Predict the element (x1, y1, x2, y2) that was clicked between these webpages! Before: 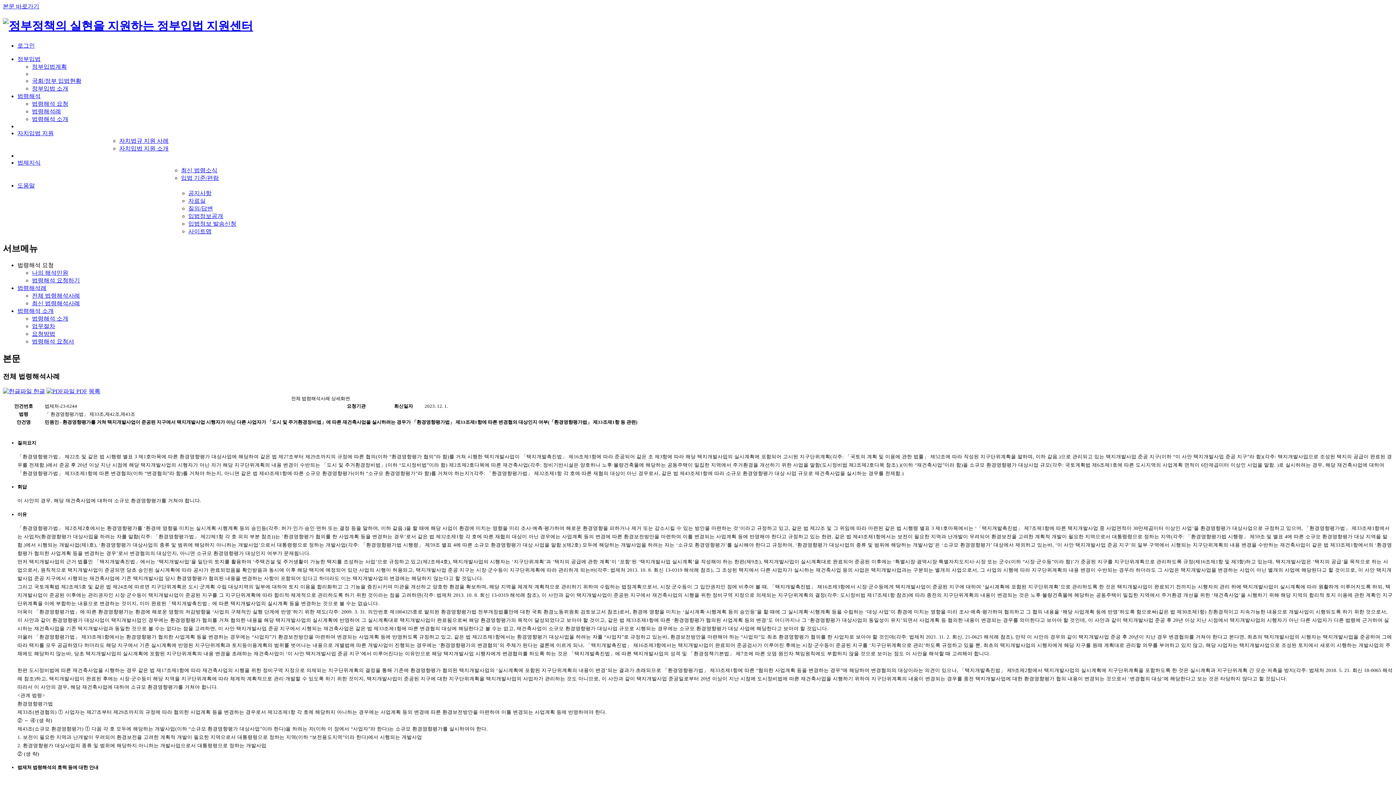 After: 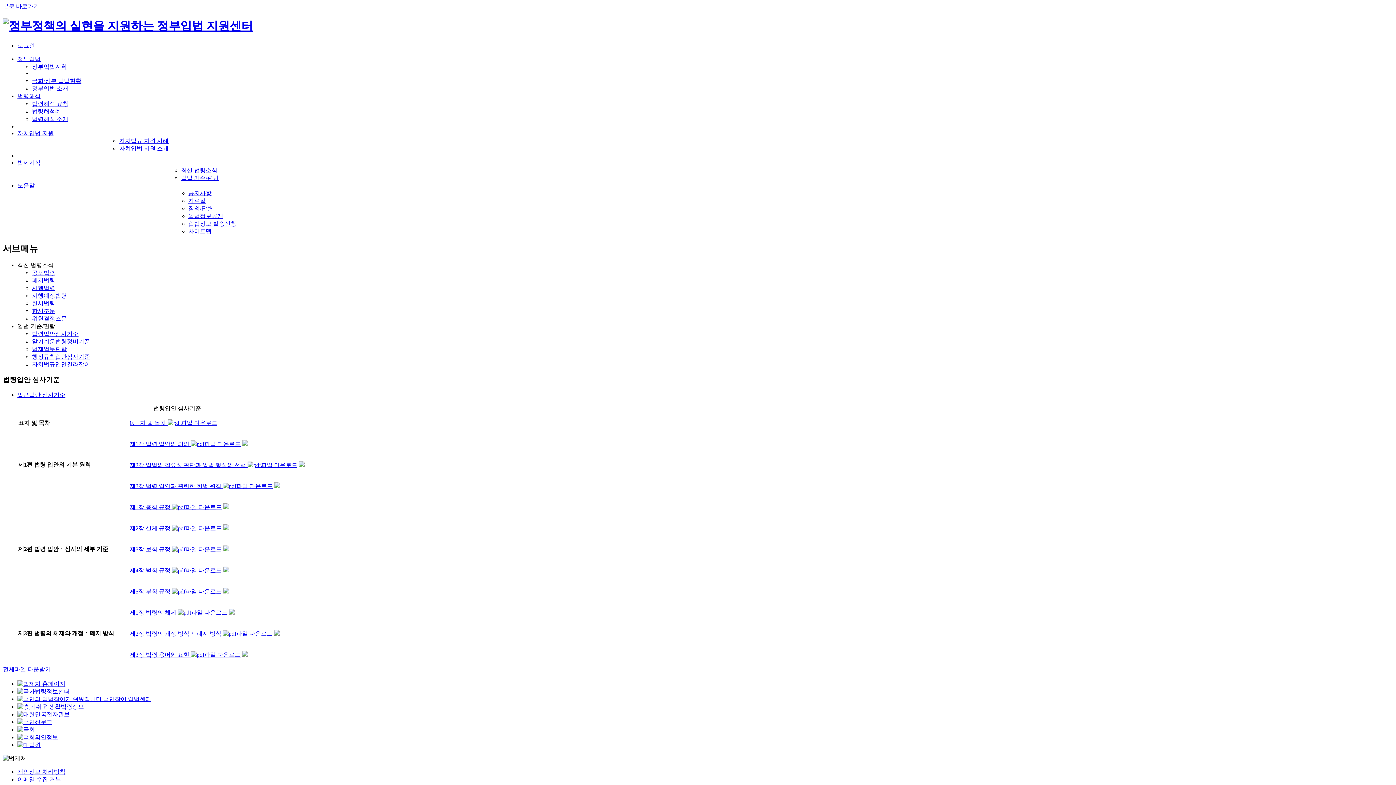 Action: label: 입법 기준/편람 bbox: (181, 174, 218, 181)